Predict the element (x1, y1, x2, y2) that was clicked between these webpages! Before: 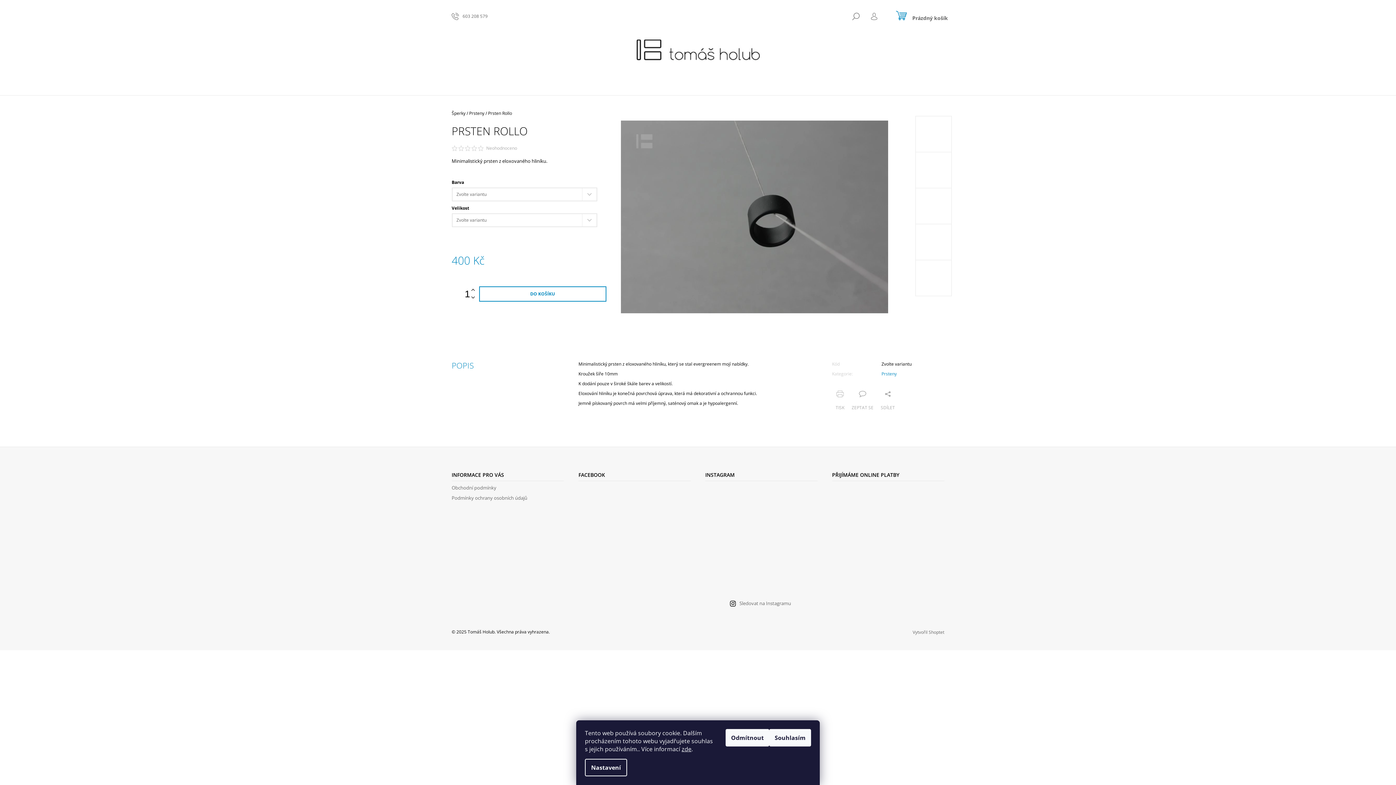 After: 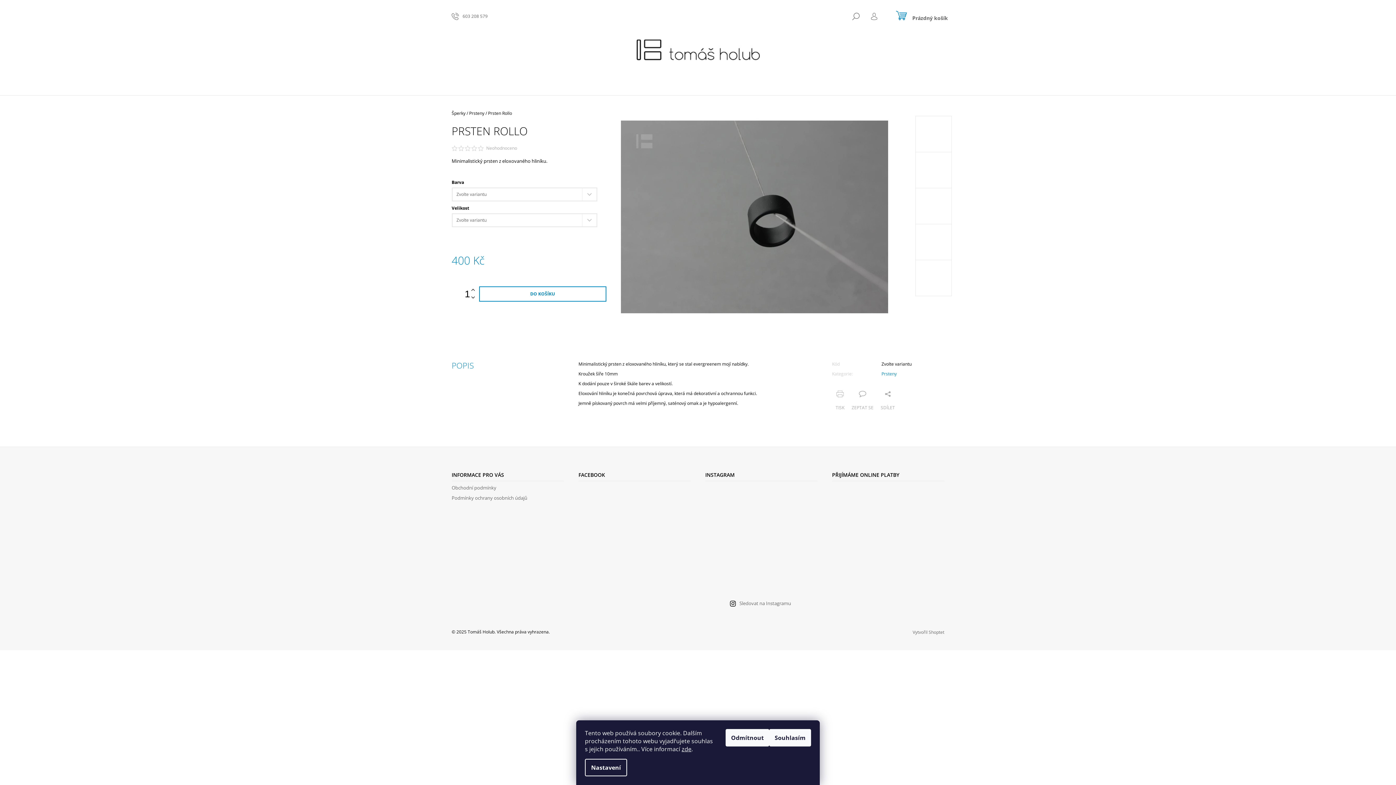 Action: bbox: (741, 521, 778, 557)